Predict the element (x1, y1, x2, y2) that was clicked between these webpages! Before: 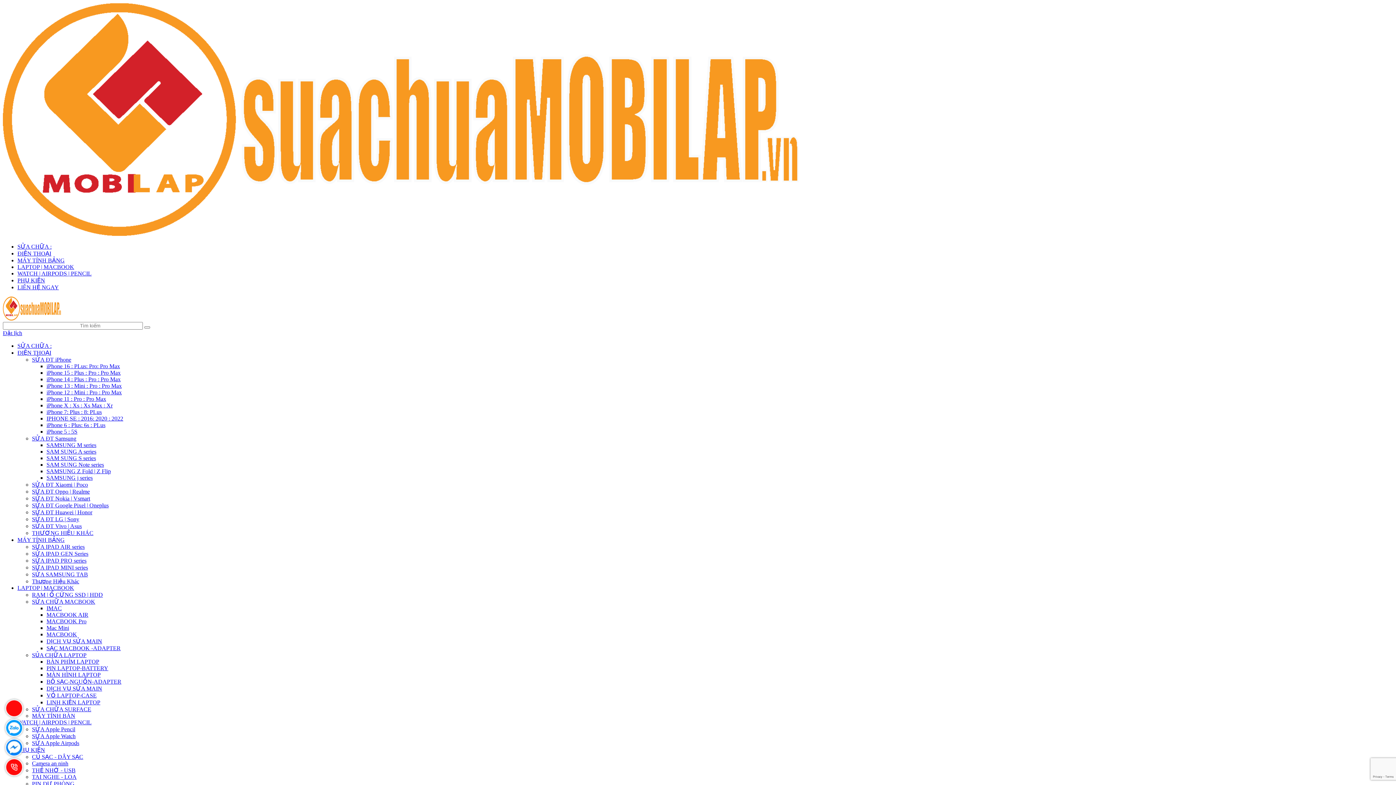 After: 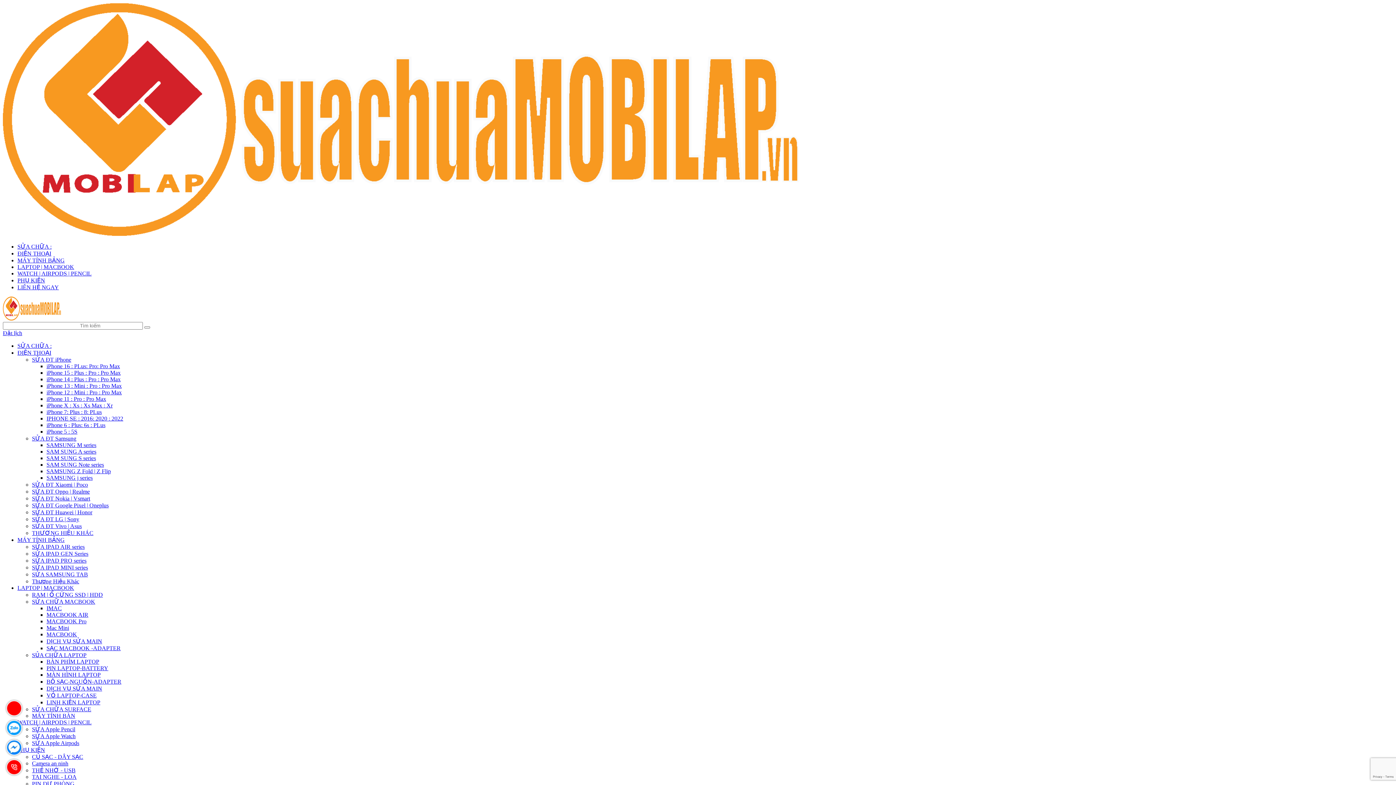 Action: label: SỬA Apple Watch bbox: (32, 733, 75, 739)